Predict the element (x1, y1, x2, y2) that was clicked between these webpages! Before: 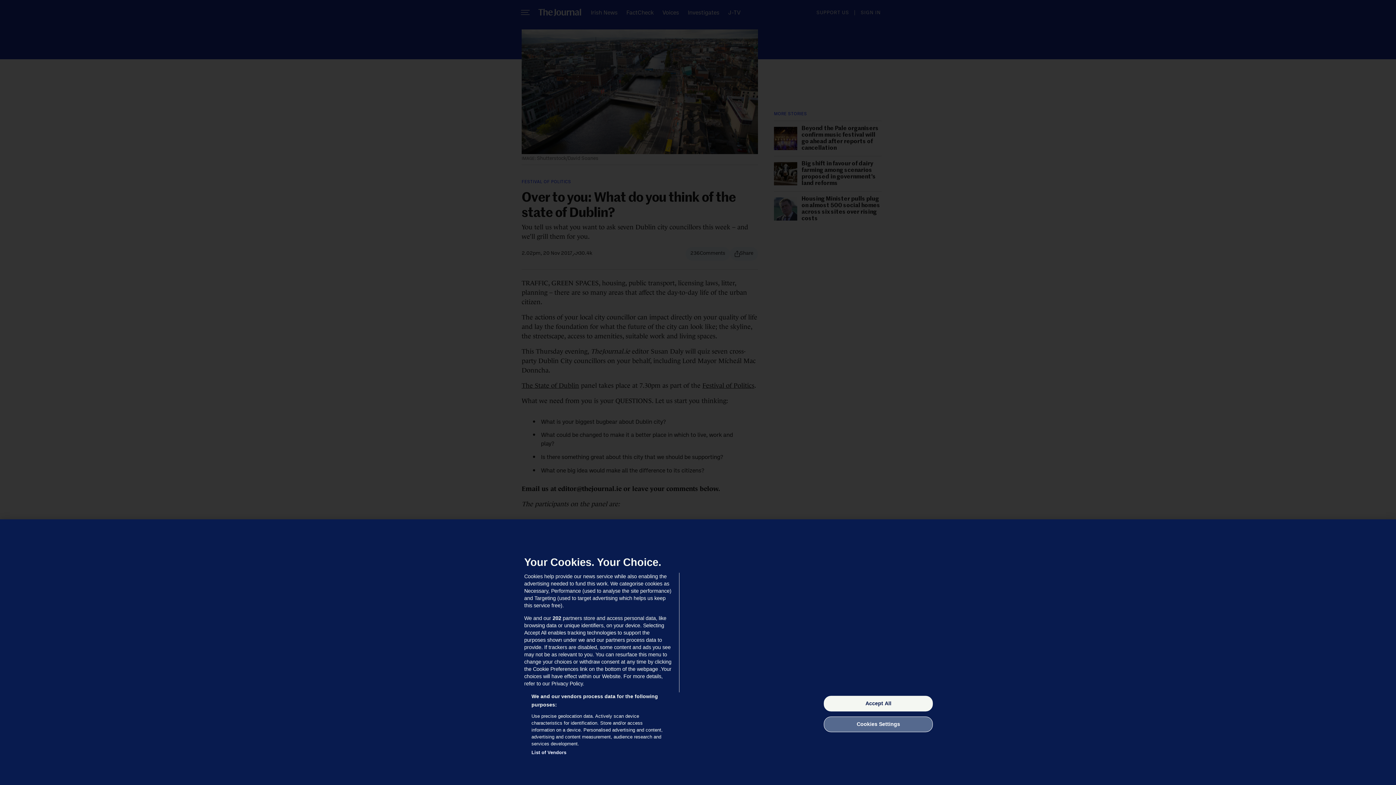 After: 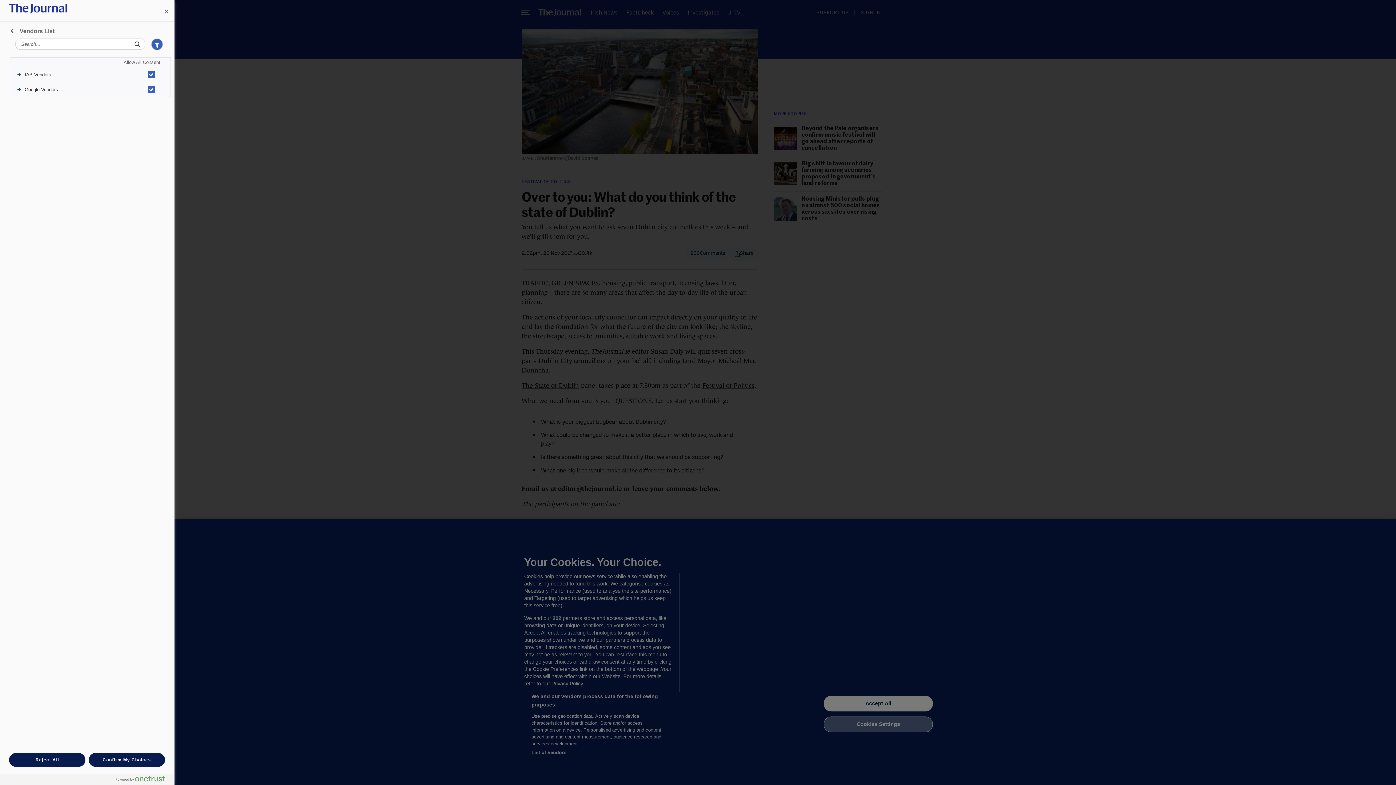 Action: bbox: (531, 749, 566, 756) label: List of Vendors